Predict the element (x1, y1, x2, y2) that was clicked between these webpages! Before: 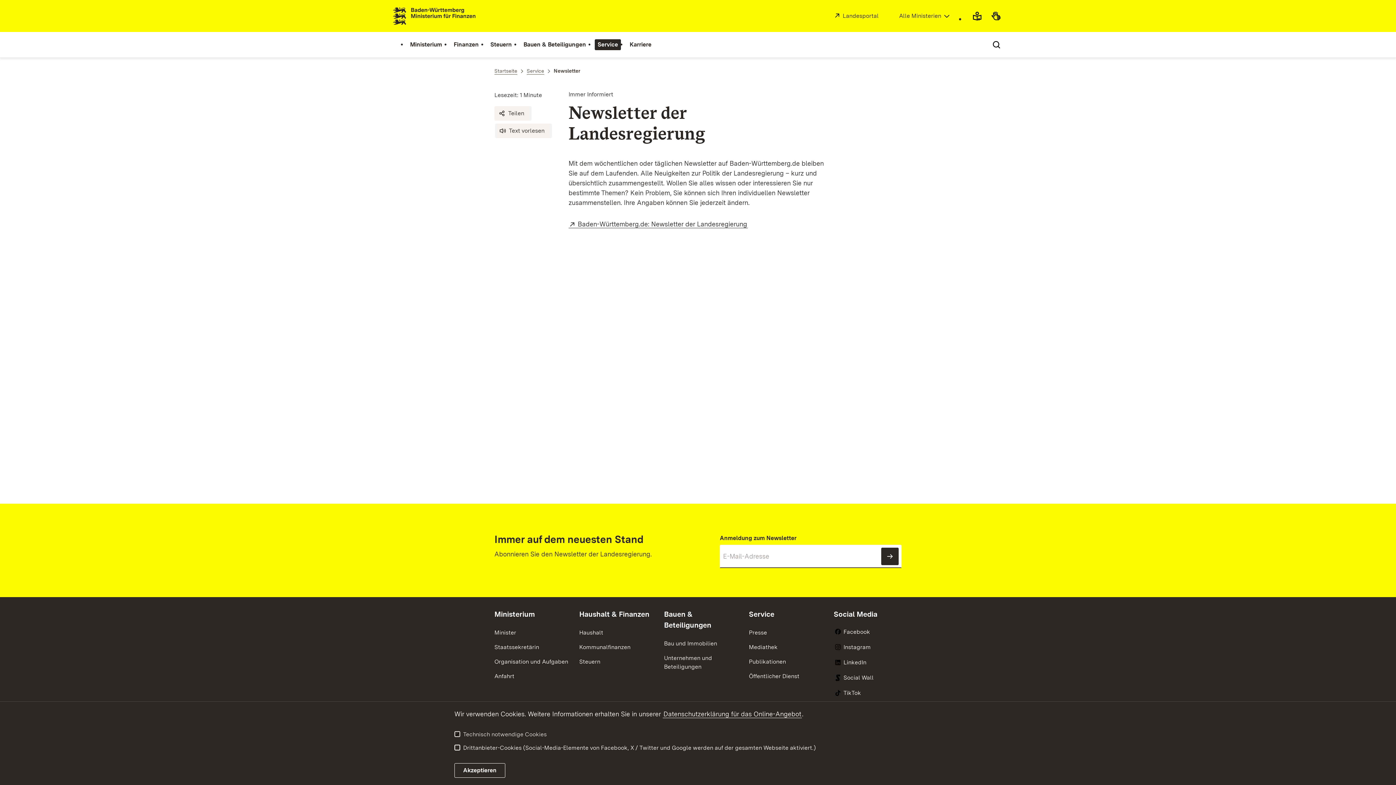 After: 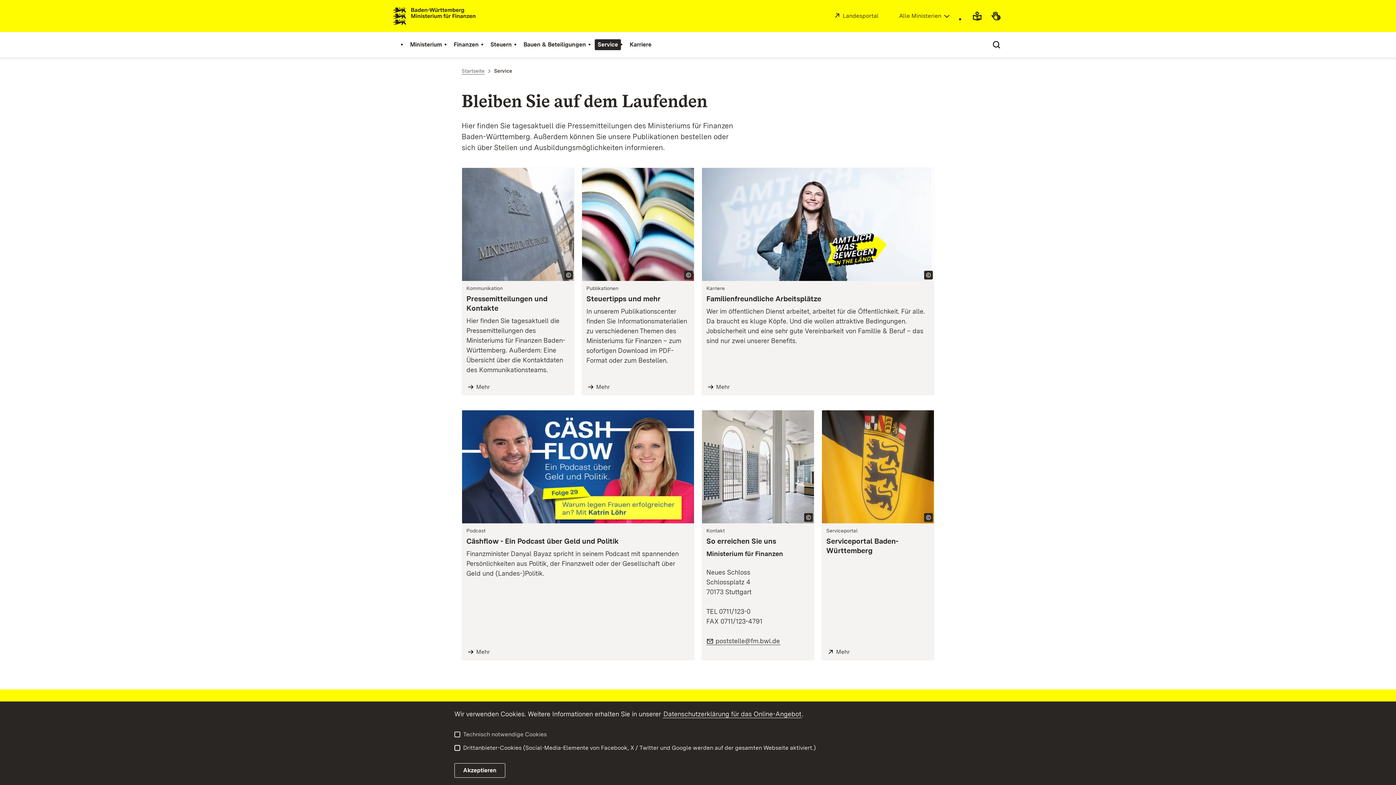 Action: label: Service bbox: (749, 610, 774, 618)